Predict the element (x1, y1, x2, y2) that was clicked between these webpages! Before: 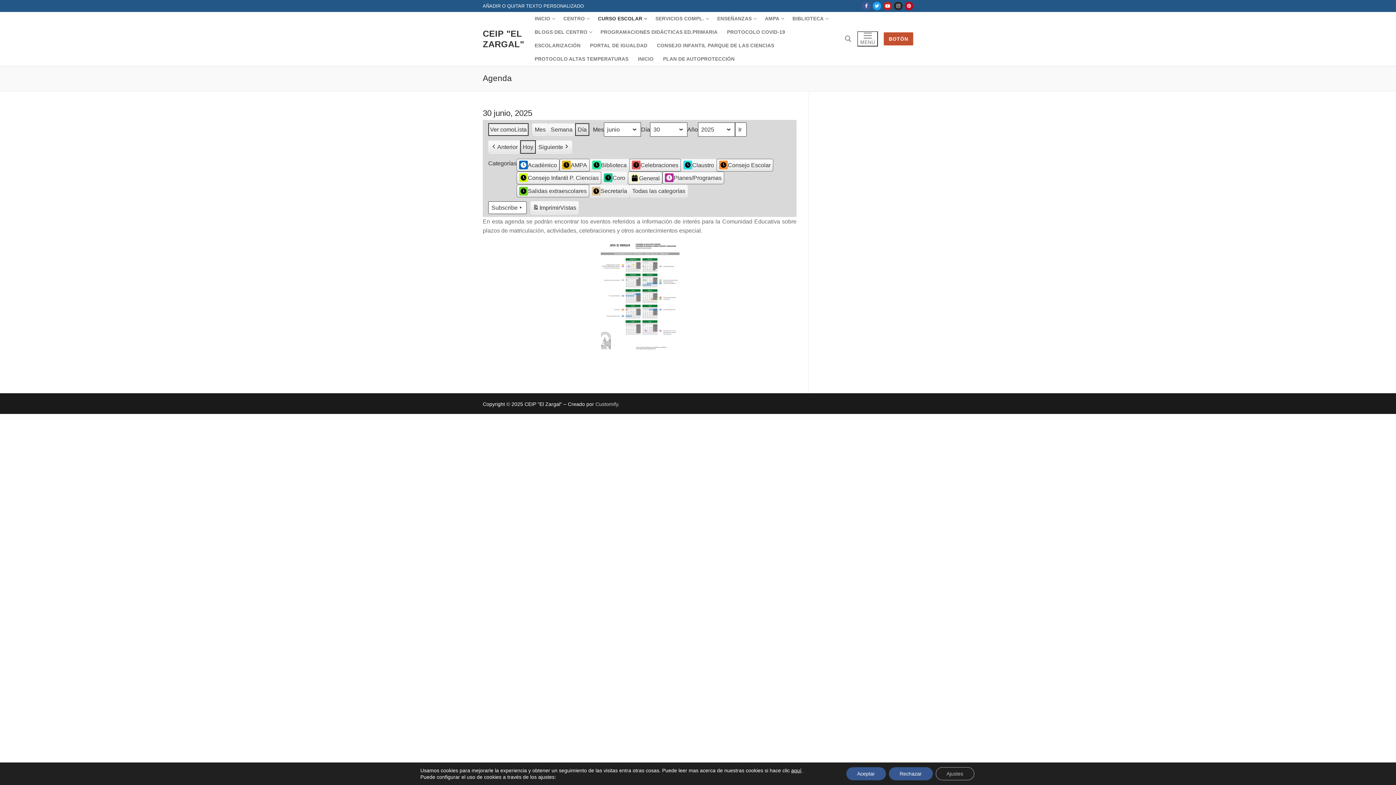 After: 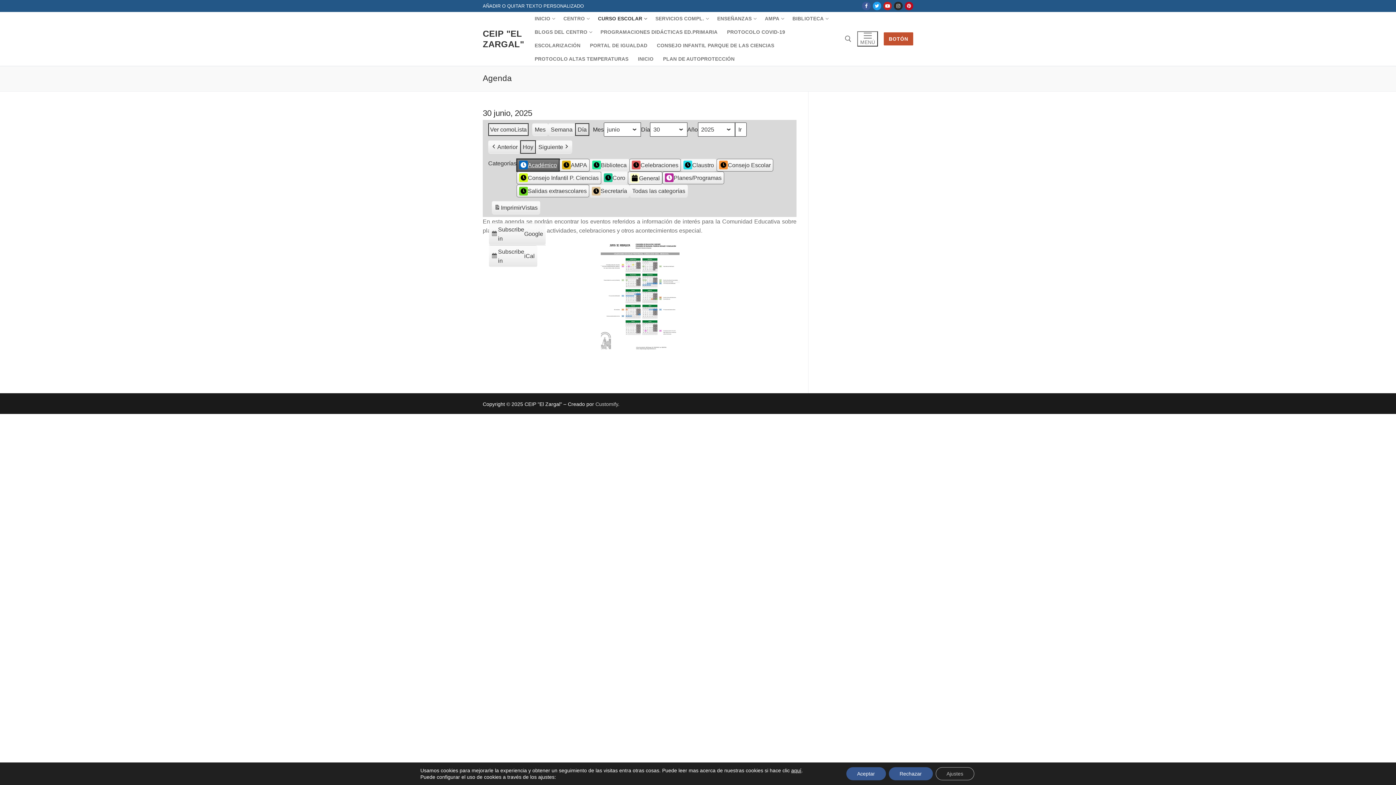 Action: label: Académico bbox: (516, 158, 559, 171)